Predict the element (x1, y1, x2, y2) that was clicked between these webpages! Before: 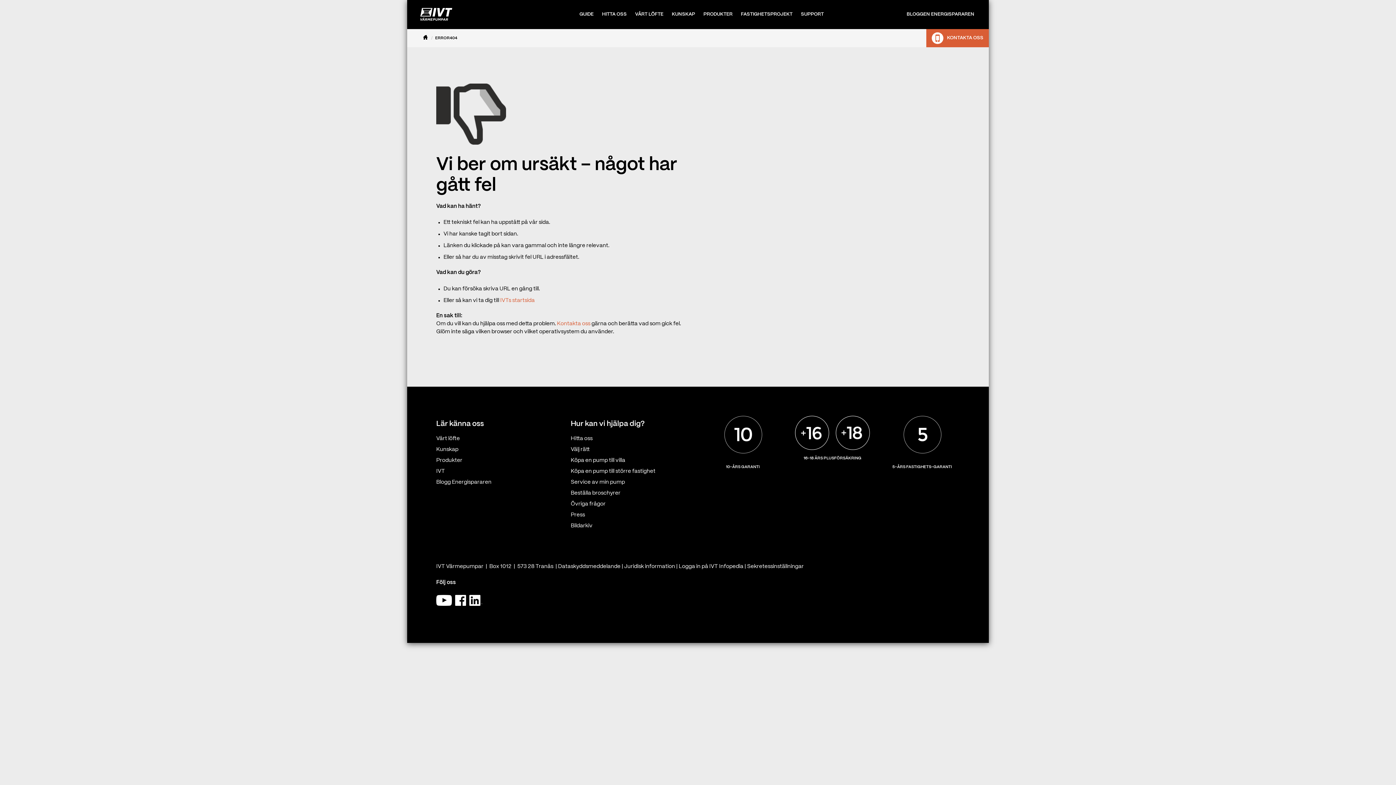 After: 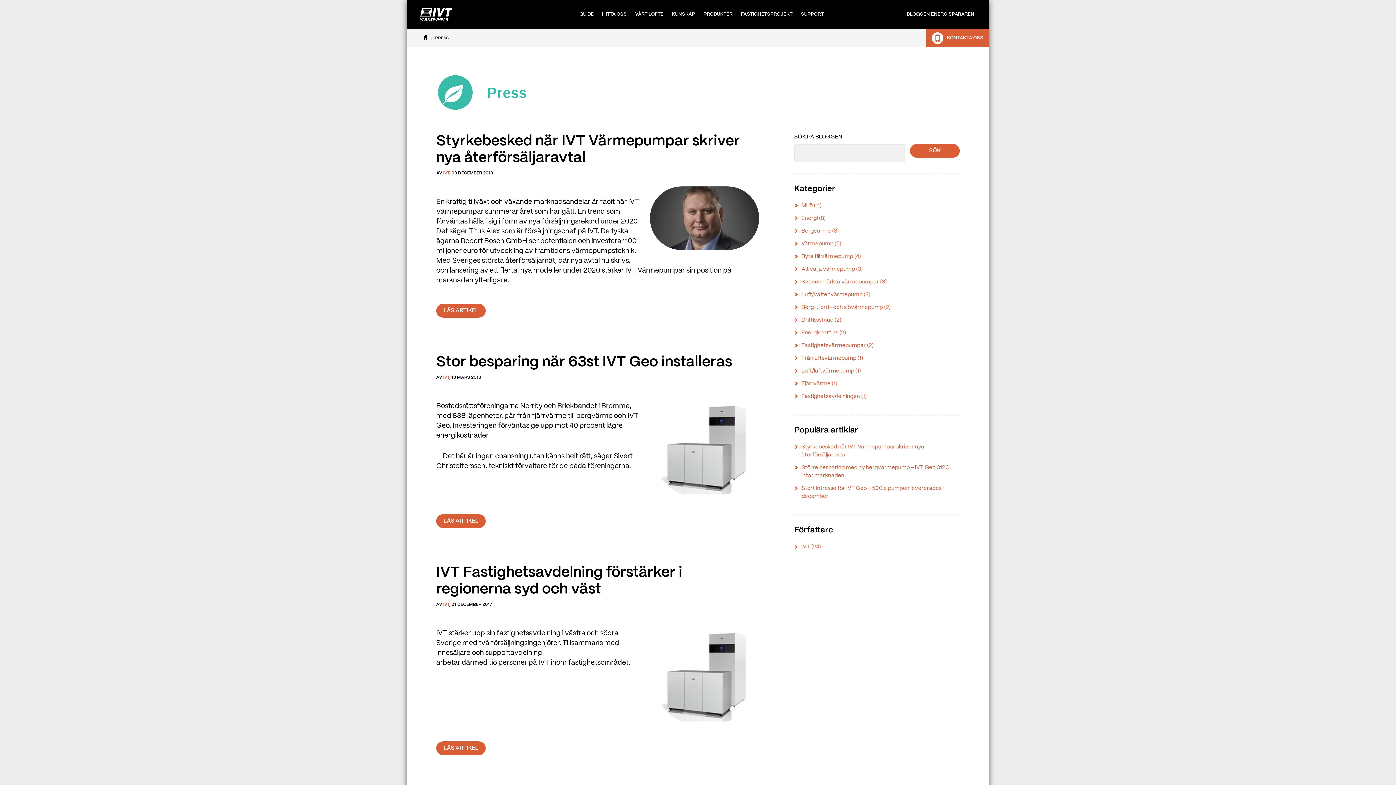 Action: bbox: (570, 512, 585, 517) label: Press